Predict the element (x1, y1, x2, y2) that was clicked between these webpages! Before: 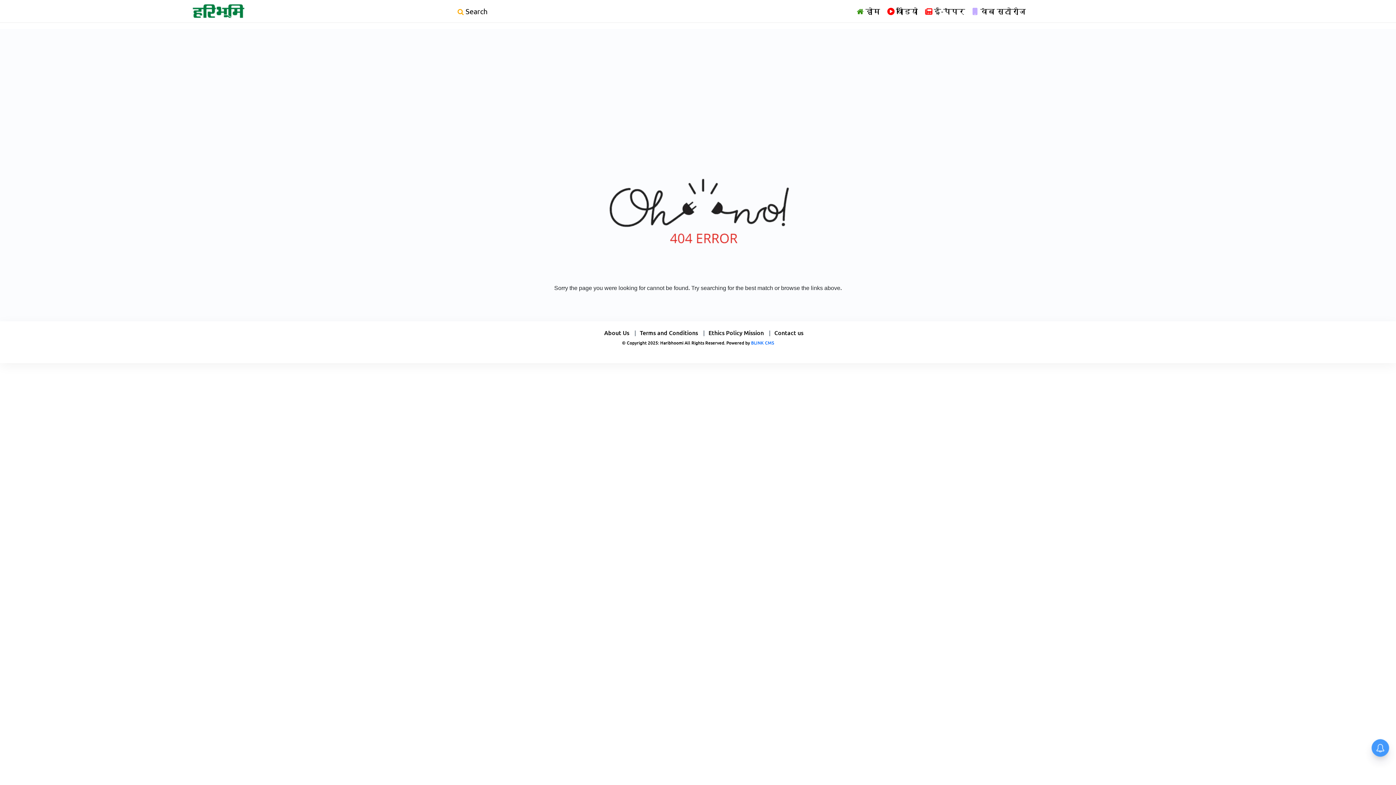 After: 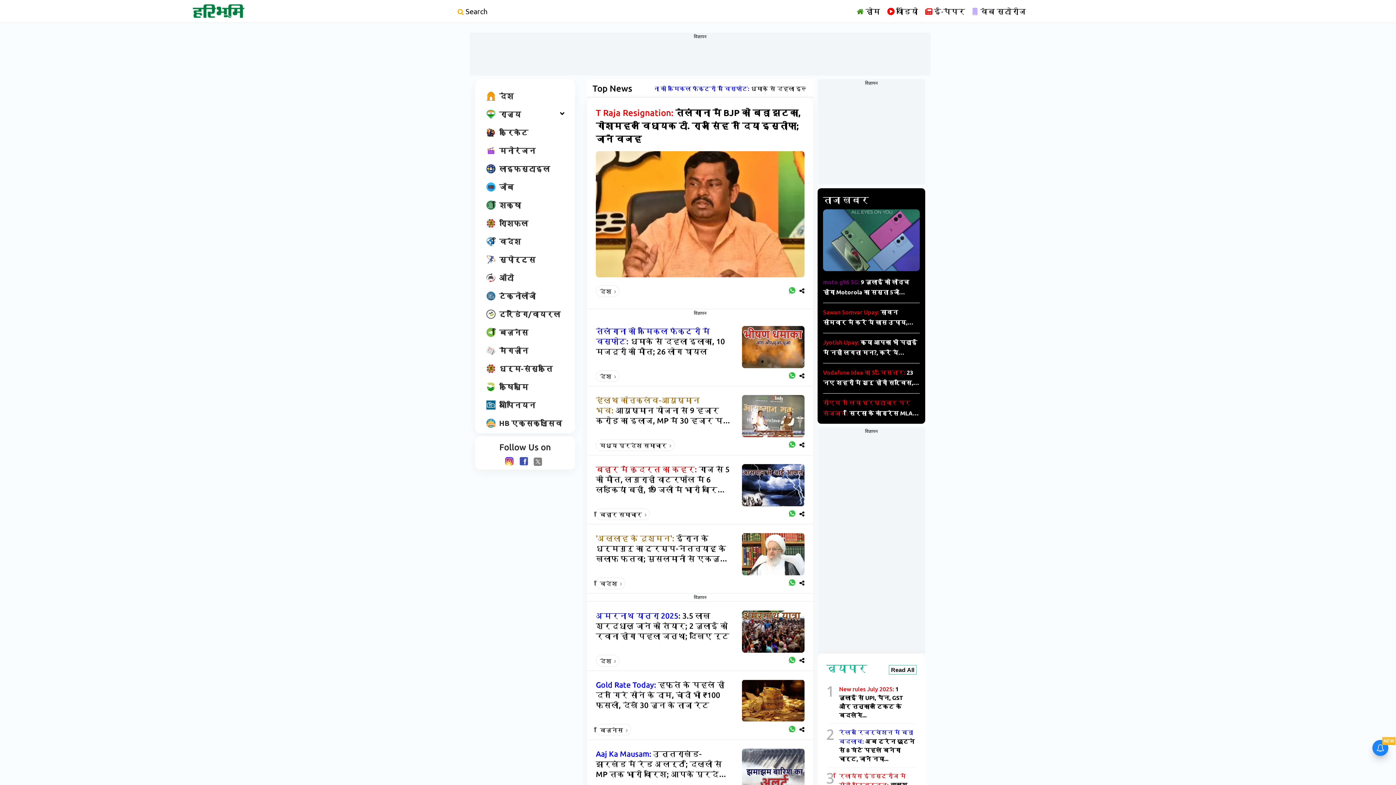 Action: label: होम bbox: (857, 5, 880, 16)